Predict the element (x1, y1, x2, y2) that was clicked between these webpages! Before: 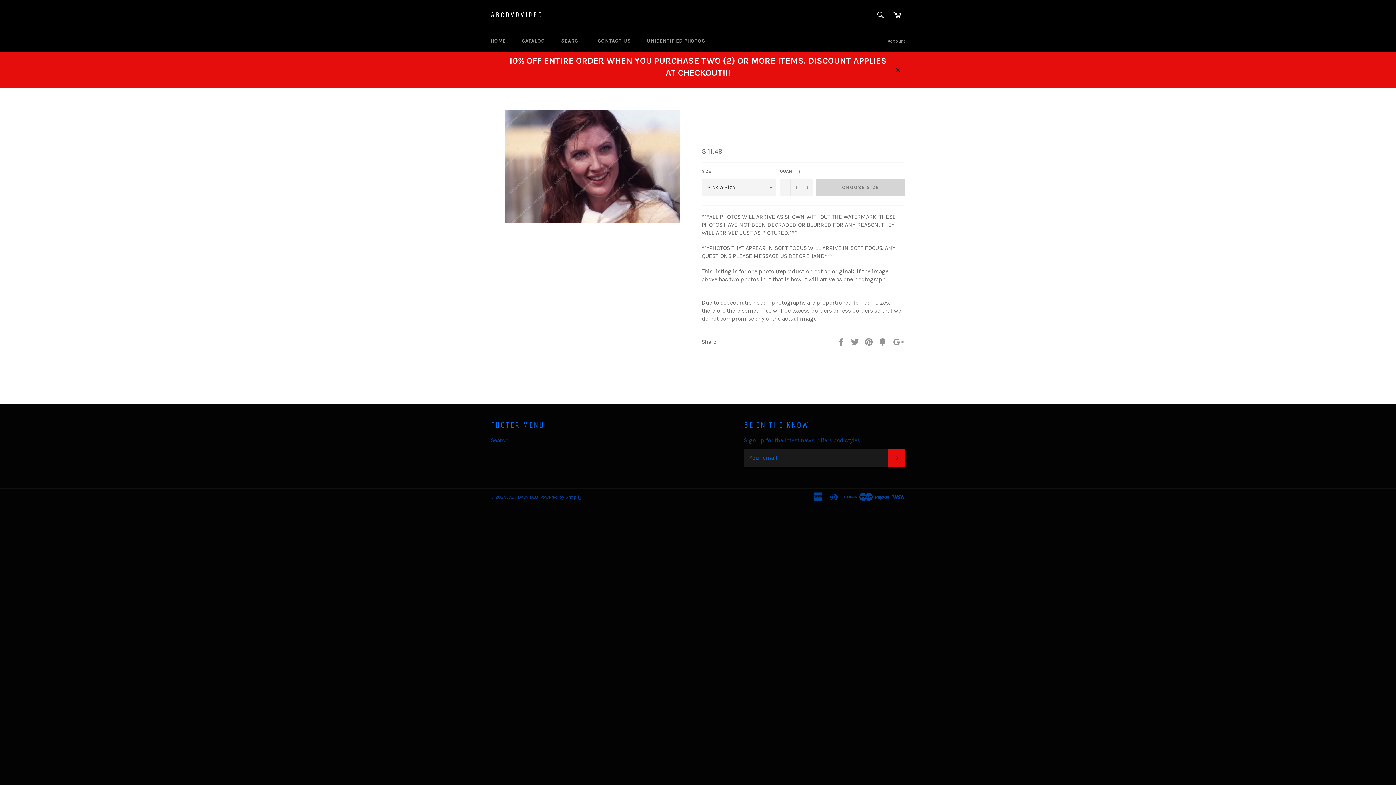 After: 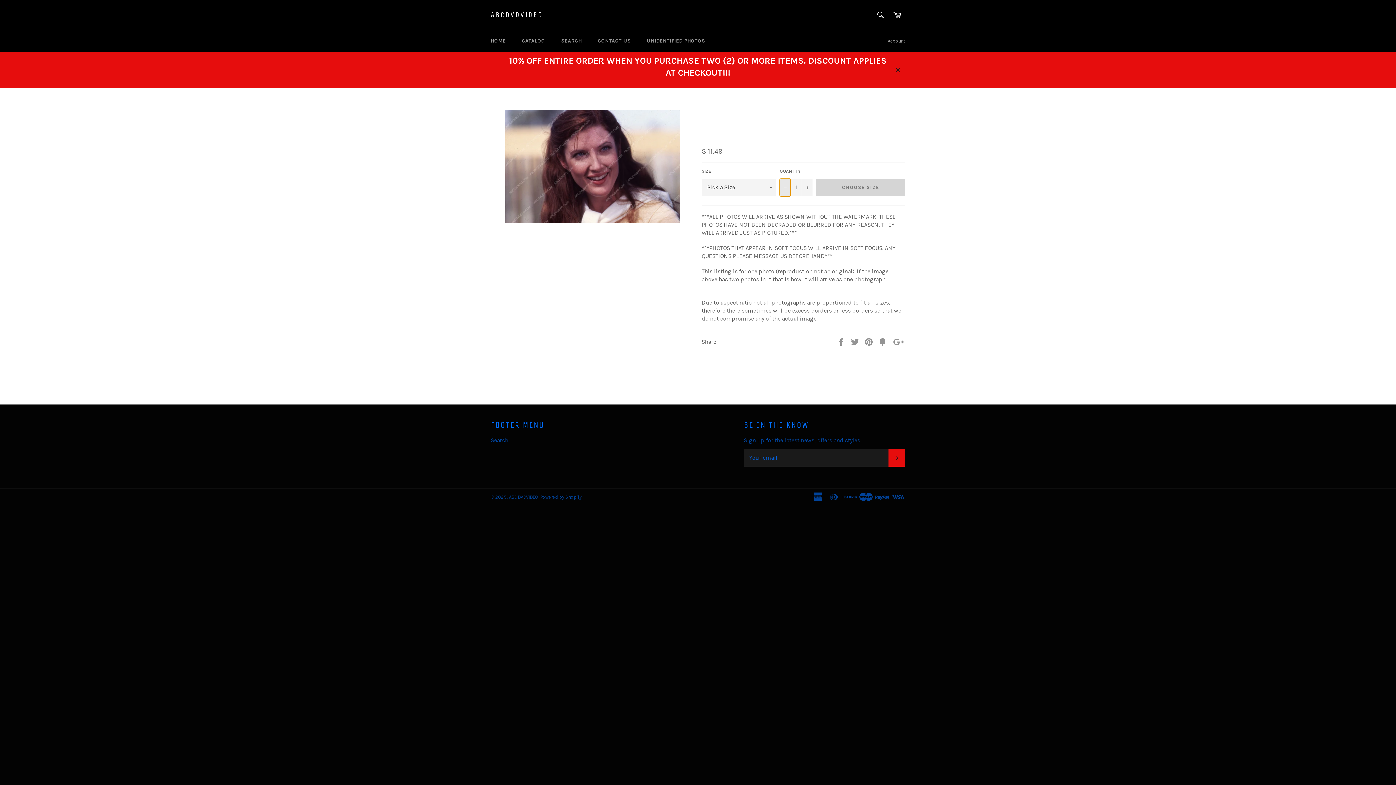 Action: label: Decrease quantity bbox: (780, 178, 790, 196)